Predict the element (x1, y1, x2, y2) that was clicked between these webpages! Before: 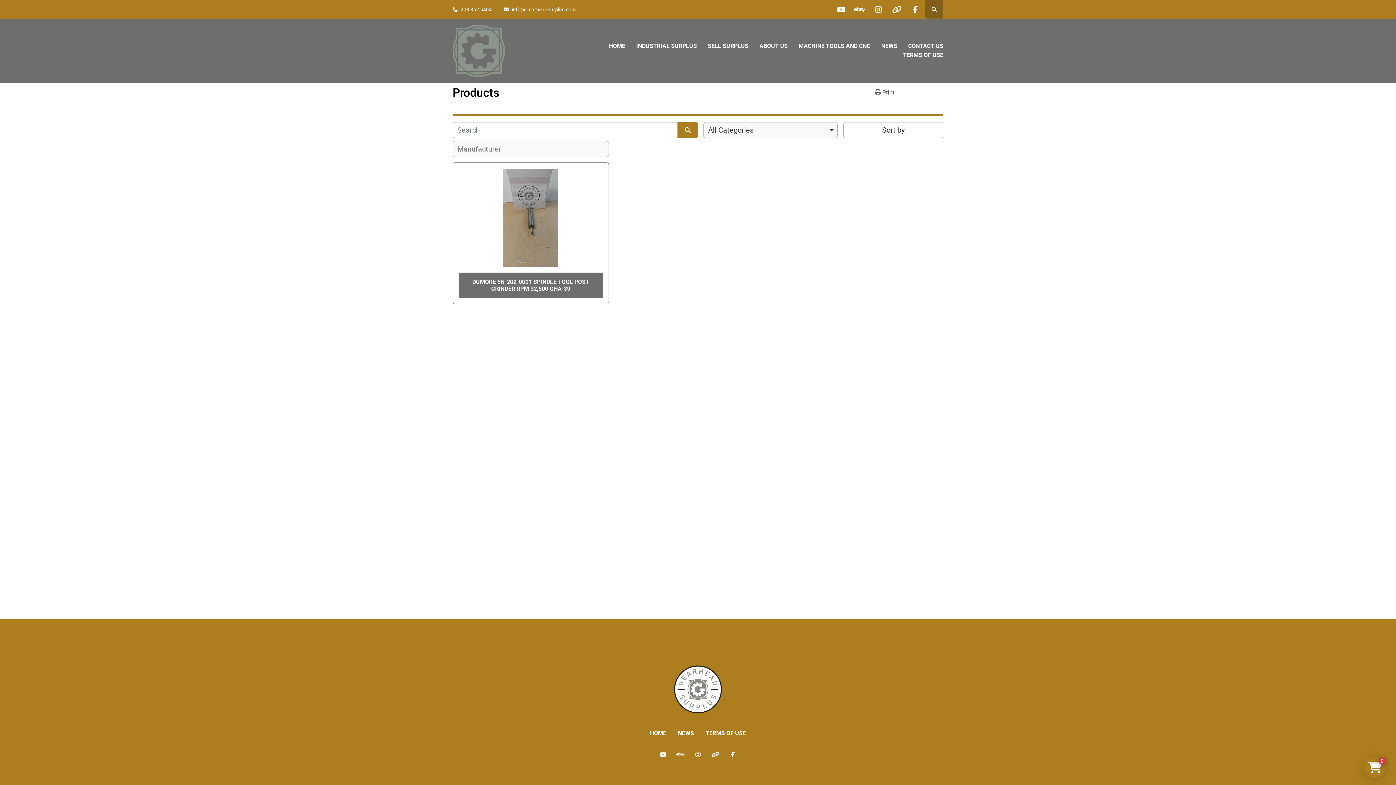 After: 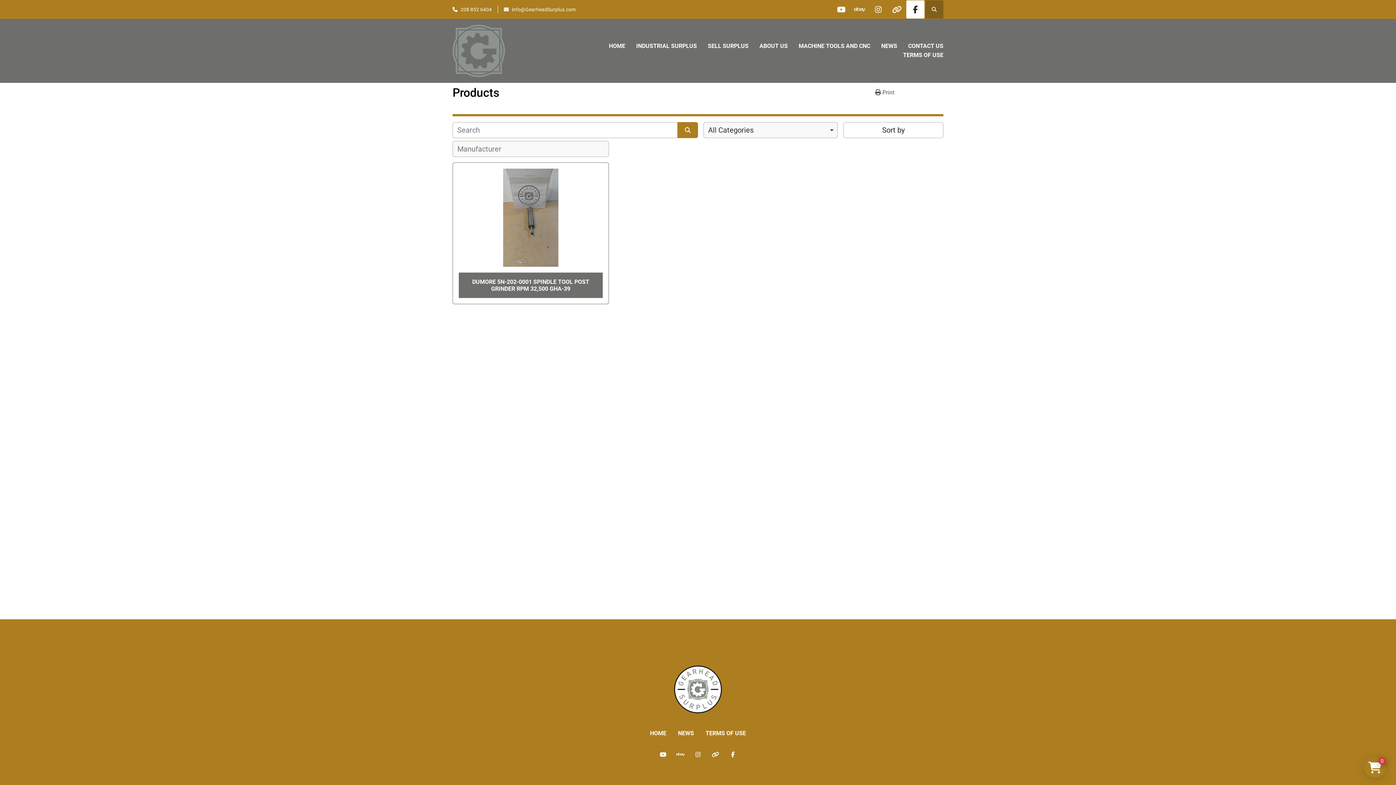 Action: bbox: (906, 0, 924, 18) label: facebook